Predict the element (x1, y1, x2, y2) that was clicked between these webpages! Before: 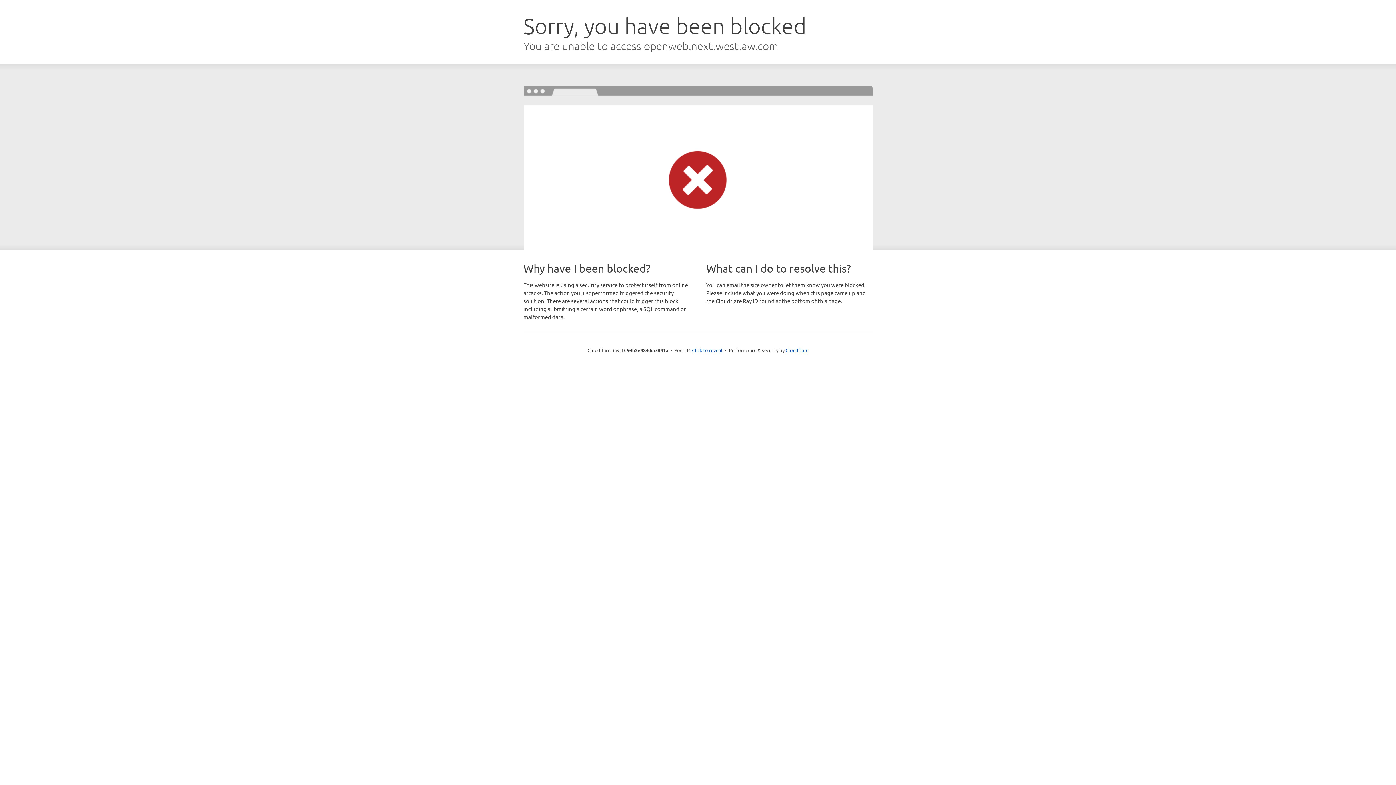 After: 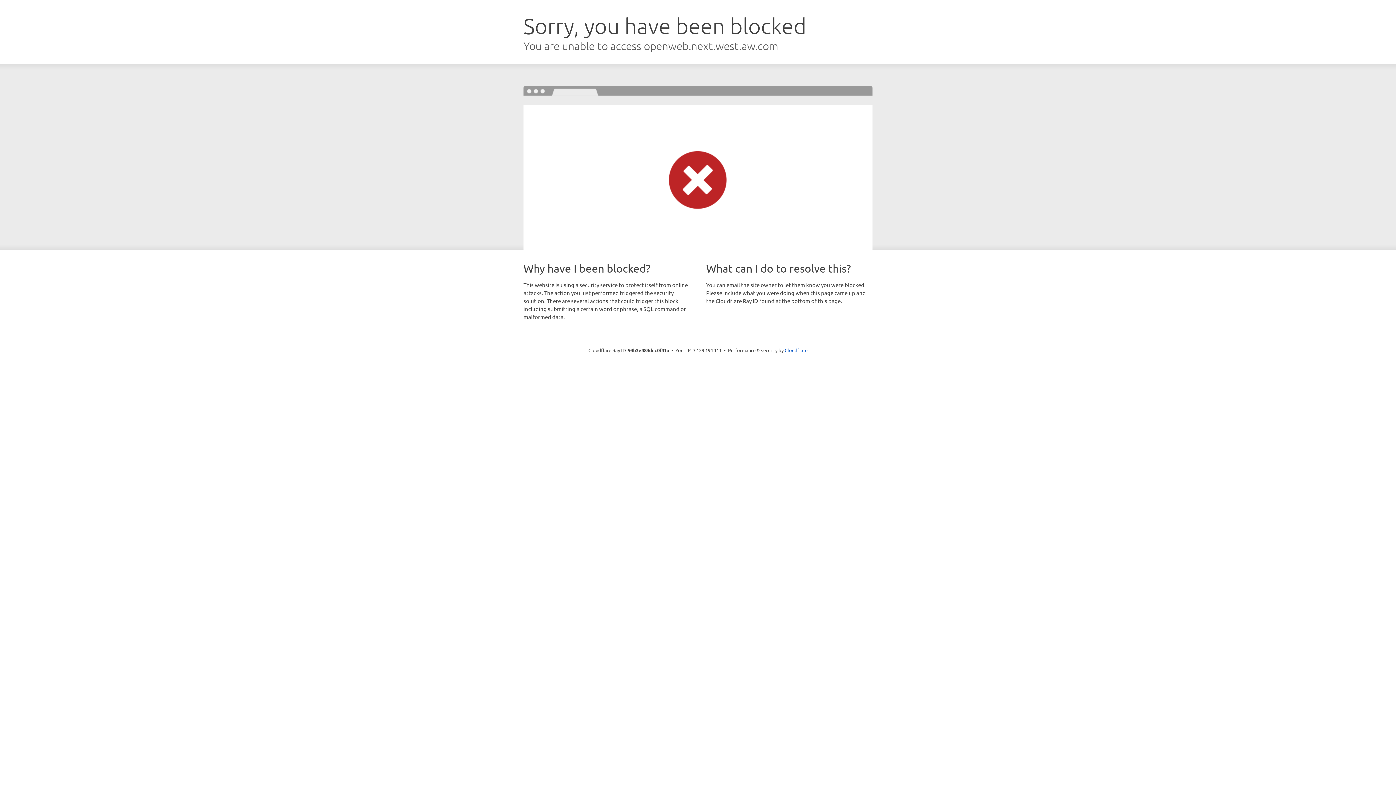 Action: bbox: (692, 346, 722, 353) label: Click to reveal